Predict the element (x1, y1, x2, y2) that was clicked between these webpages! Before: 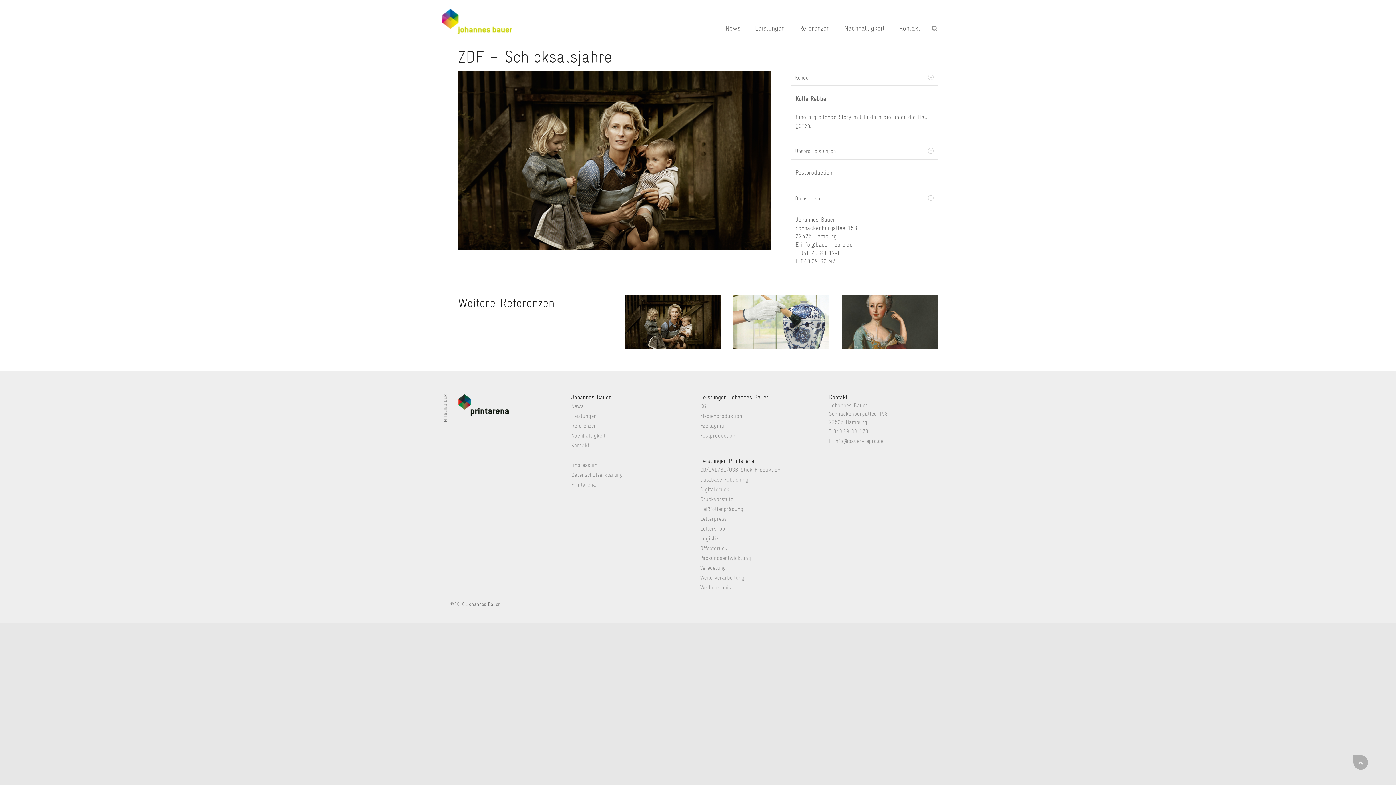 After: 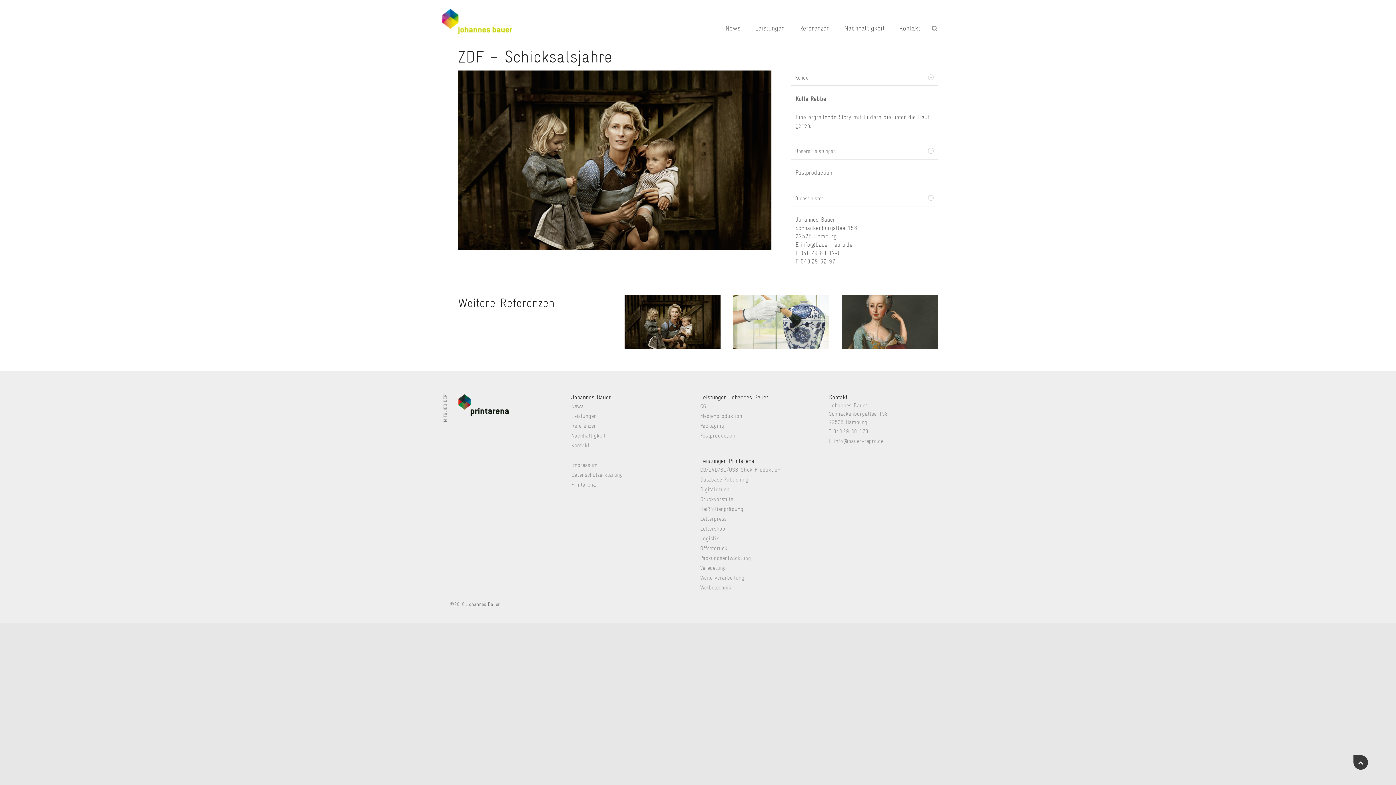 Action: bbox: (1353, 755, 1368, 770)